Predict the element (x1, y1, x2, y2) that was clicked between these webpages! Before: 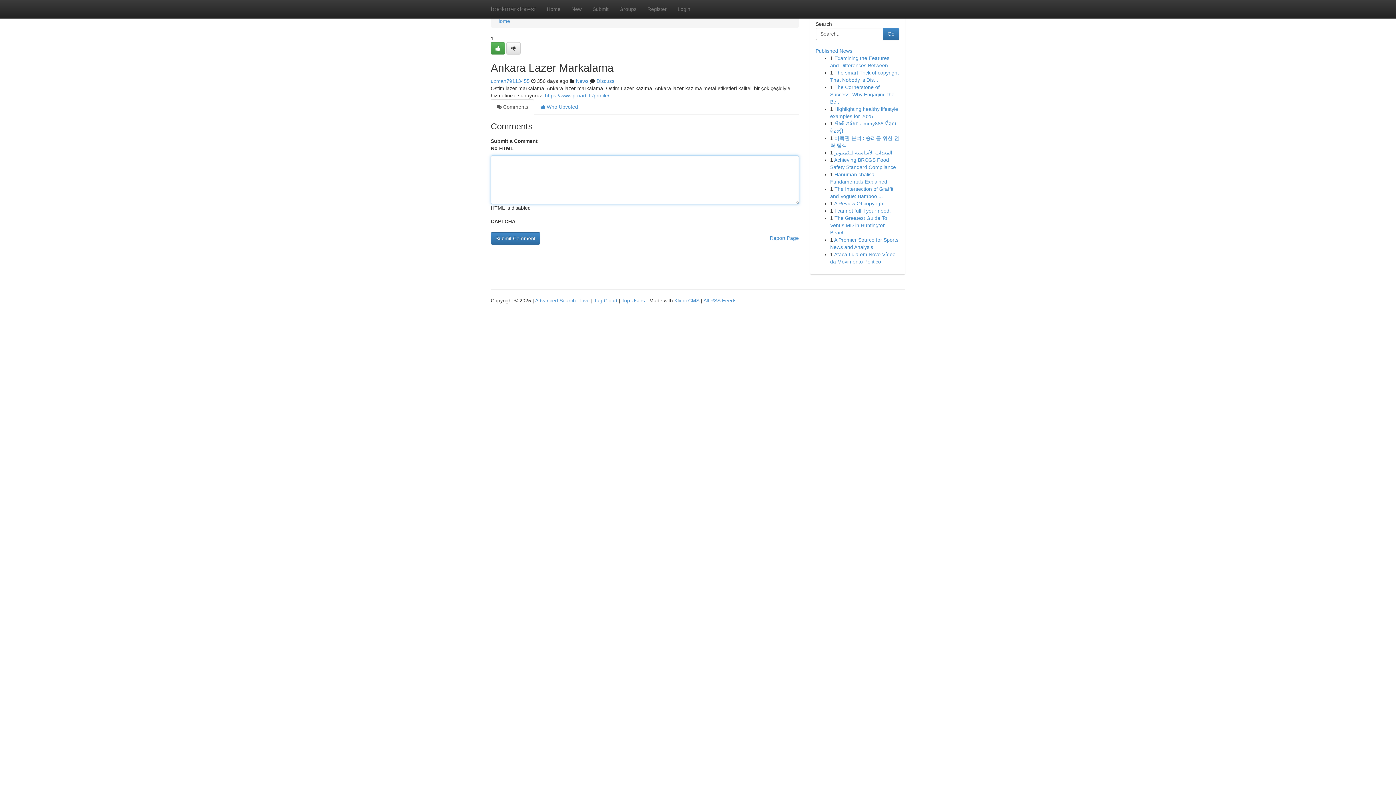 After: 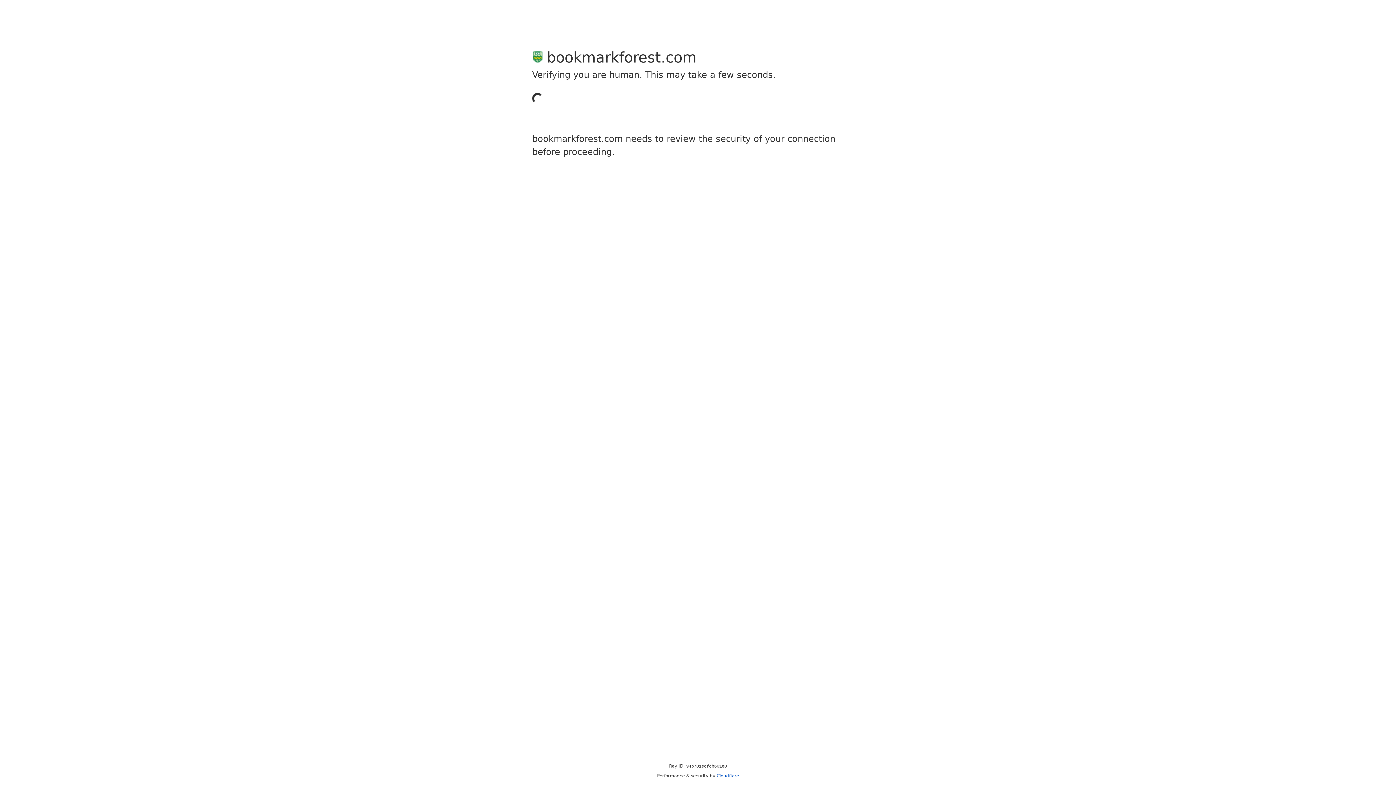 Action: bbox: (587, 0, 614, 18) label: Submit